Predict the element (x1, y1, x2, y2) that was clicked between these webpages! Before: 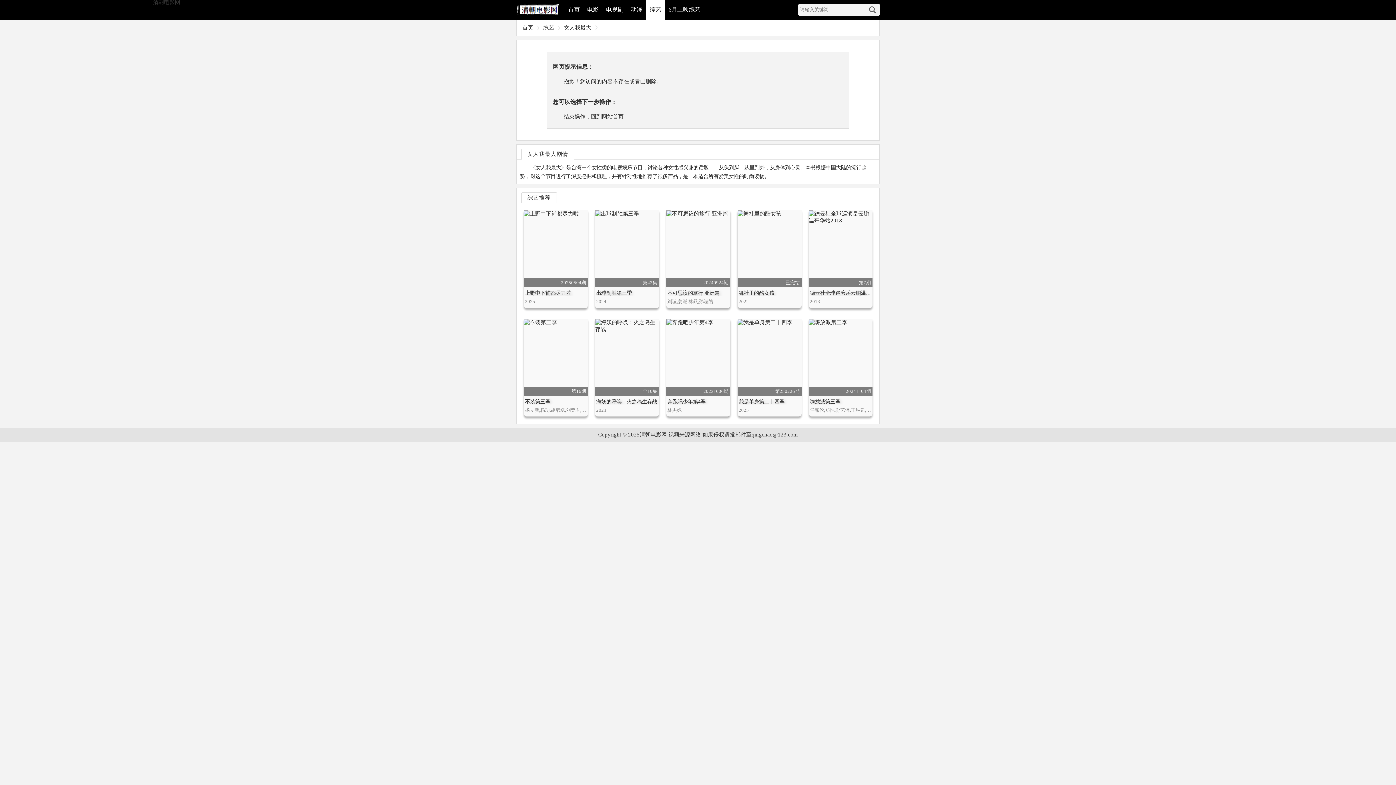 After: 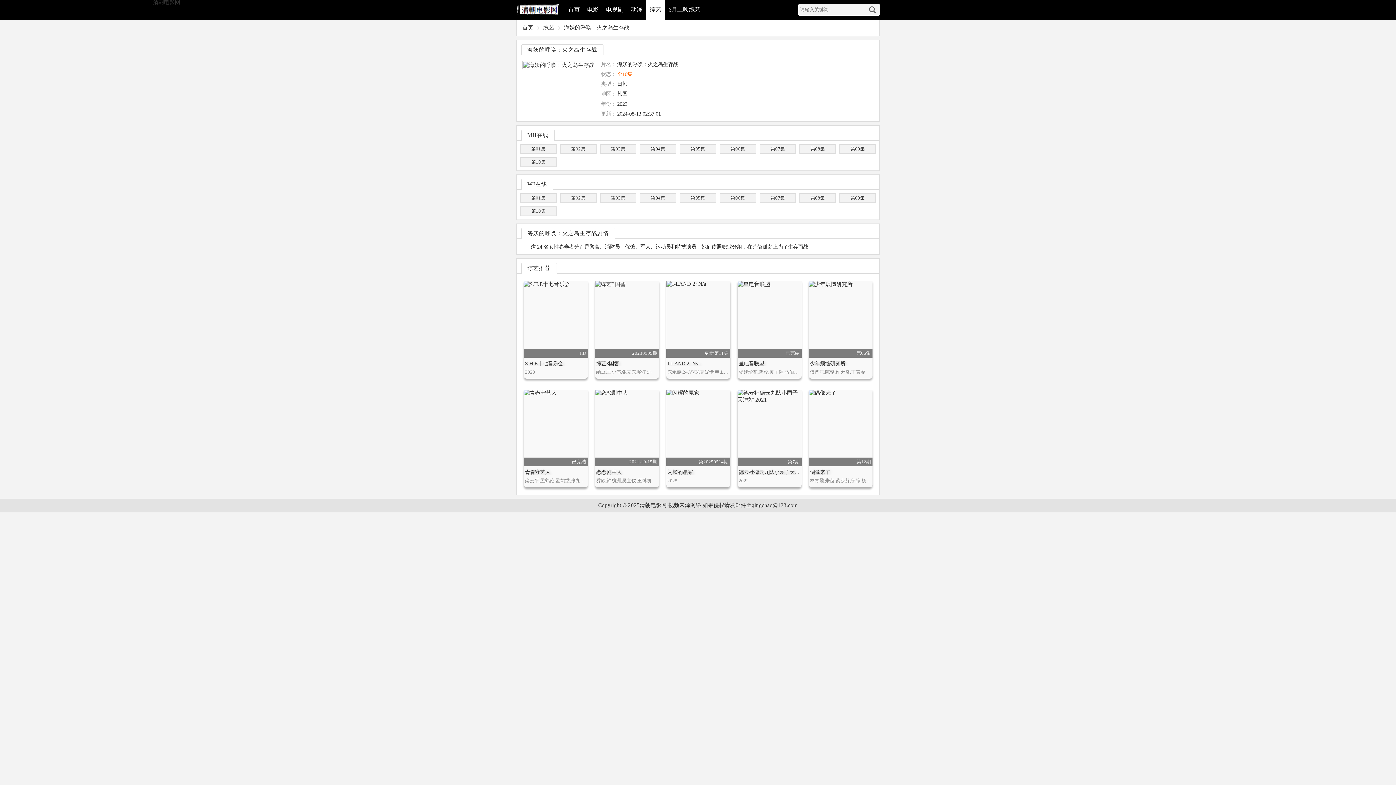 Action: label: 海妖的呼唤：火之岛生存战 bbox: (596, 398, 657, 404)